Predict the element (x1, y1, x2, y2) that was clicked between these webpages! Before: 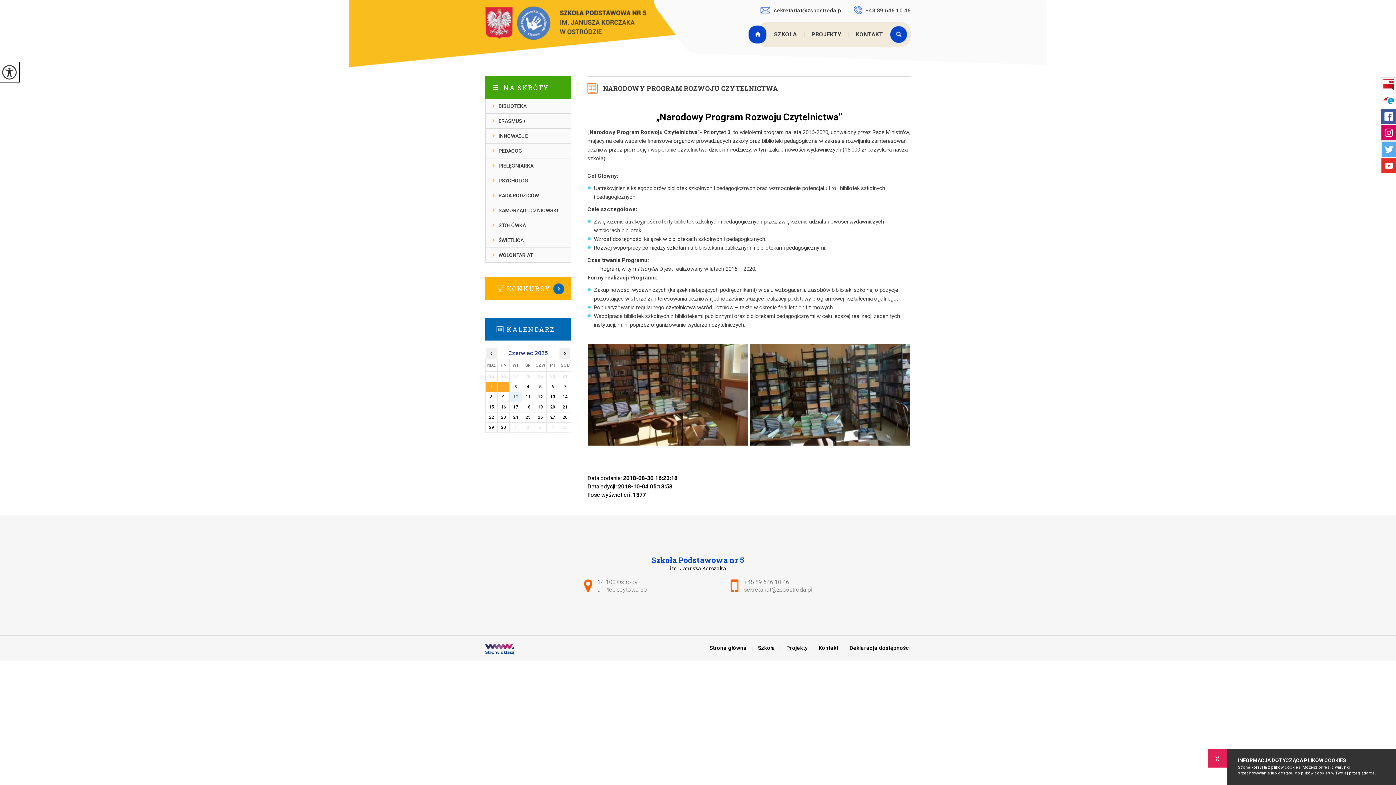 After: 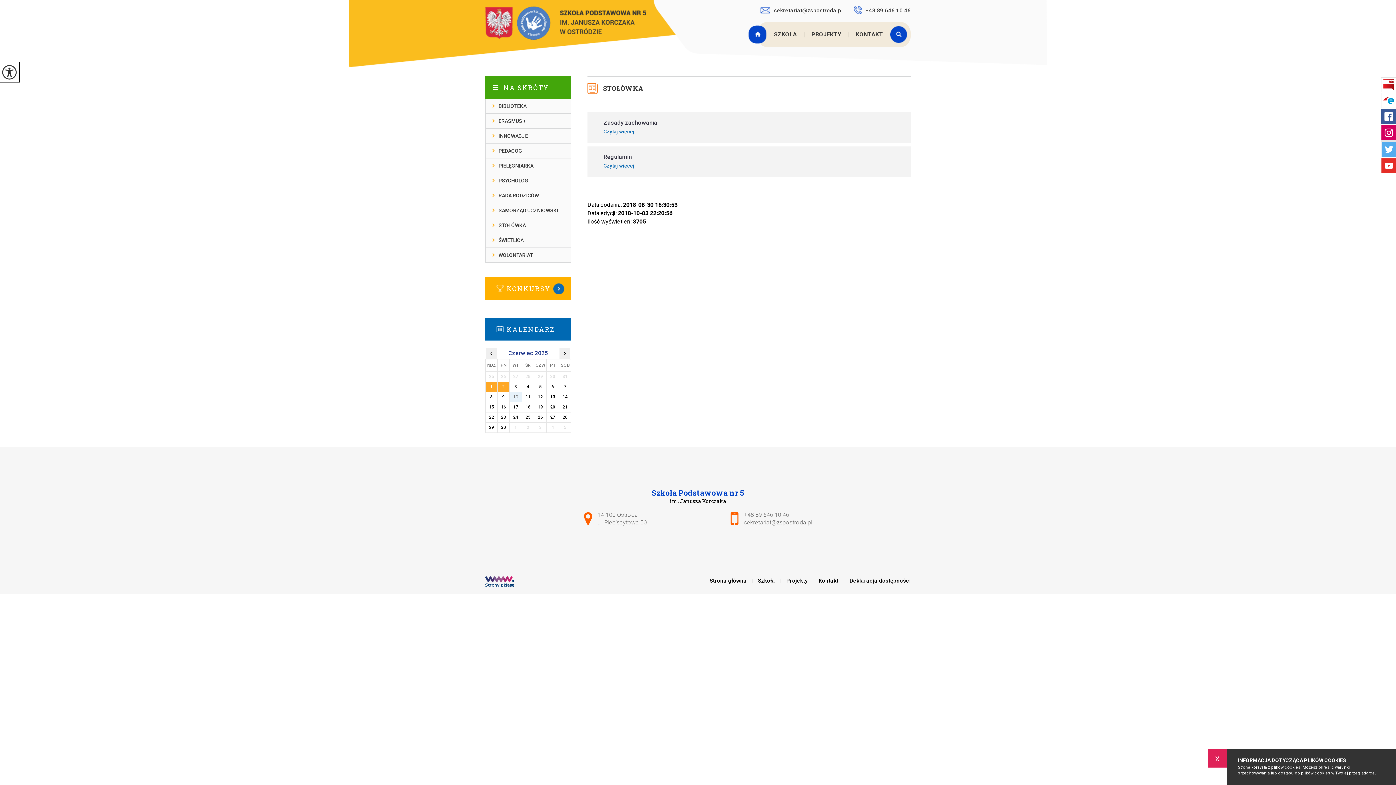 Action: label: STOŁÓWKA bbox: (485, 218, 571, 233)